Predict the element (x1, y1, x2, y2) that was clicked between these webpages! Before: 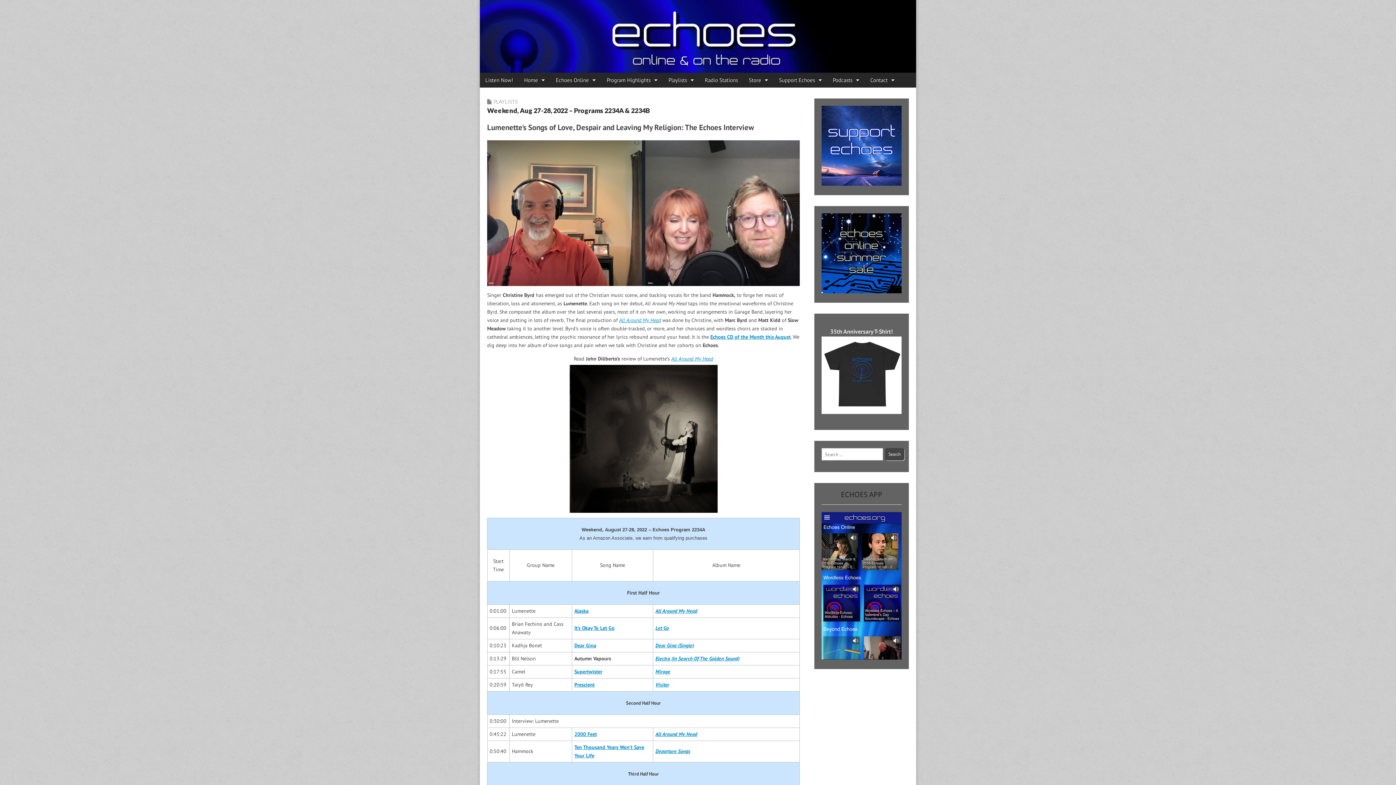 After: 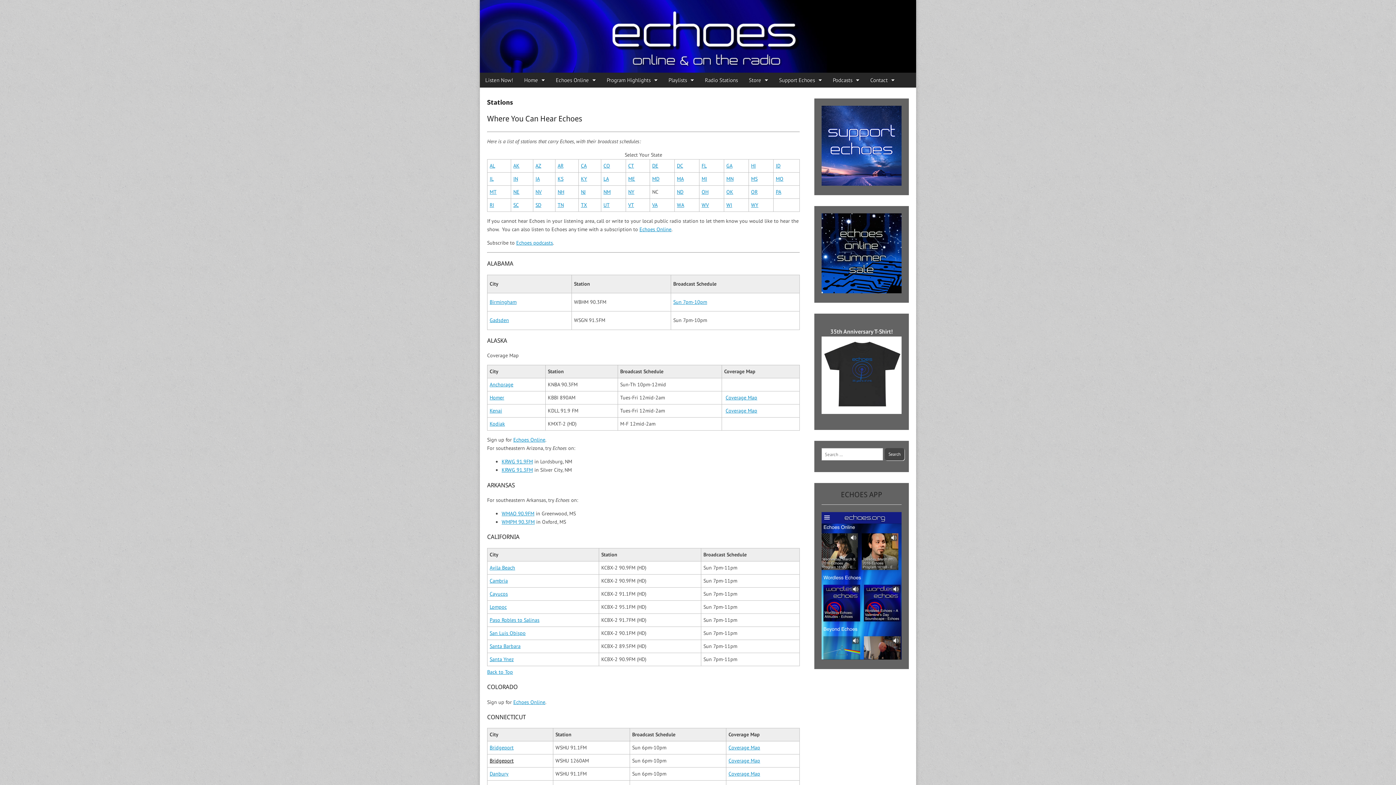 Action: bbox: (699, 72, 743, 87) label: Radio Stations